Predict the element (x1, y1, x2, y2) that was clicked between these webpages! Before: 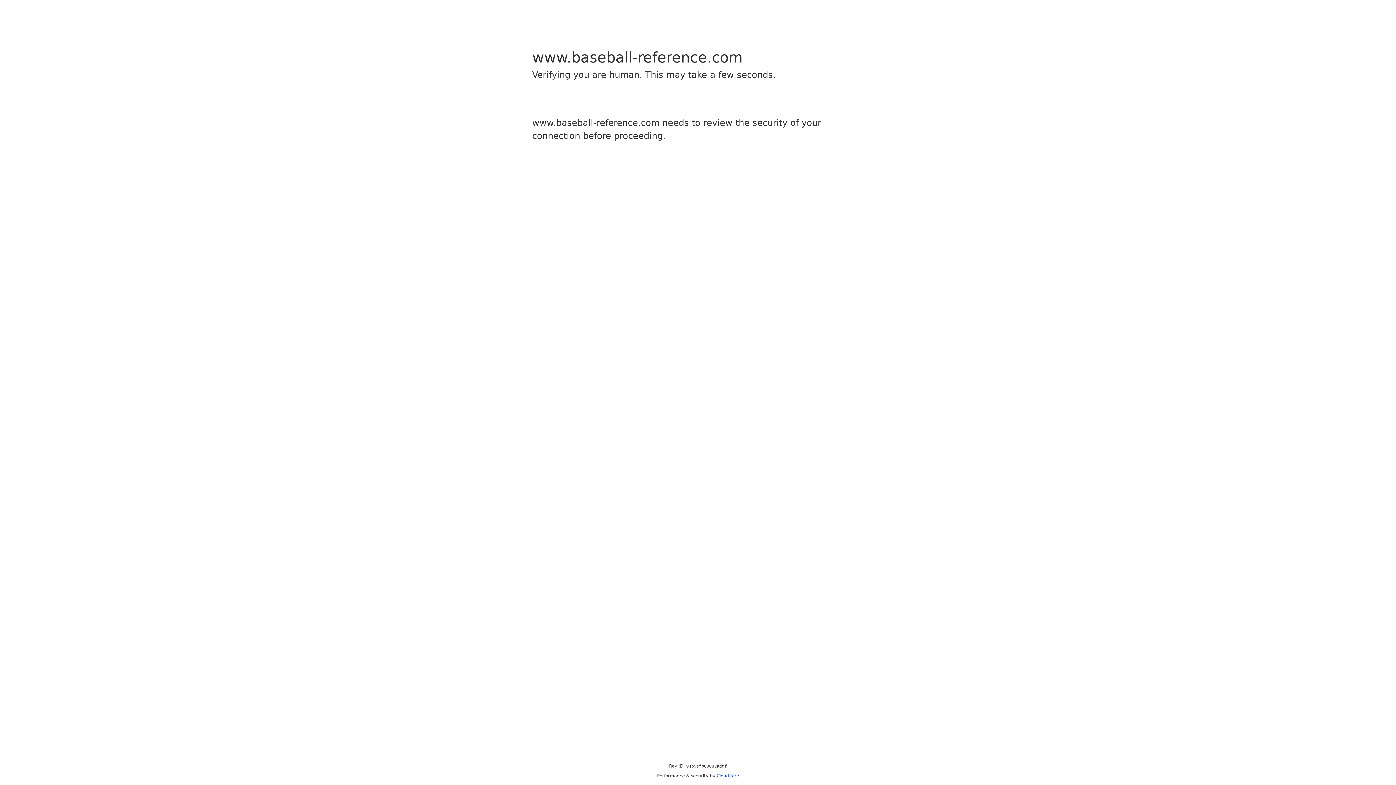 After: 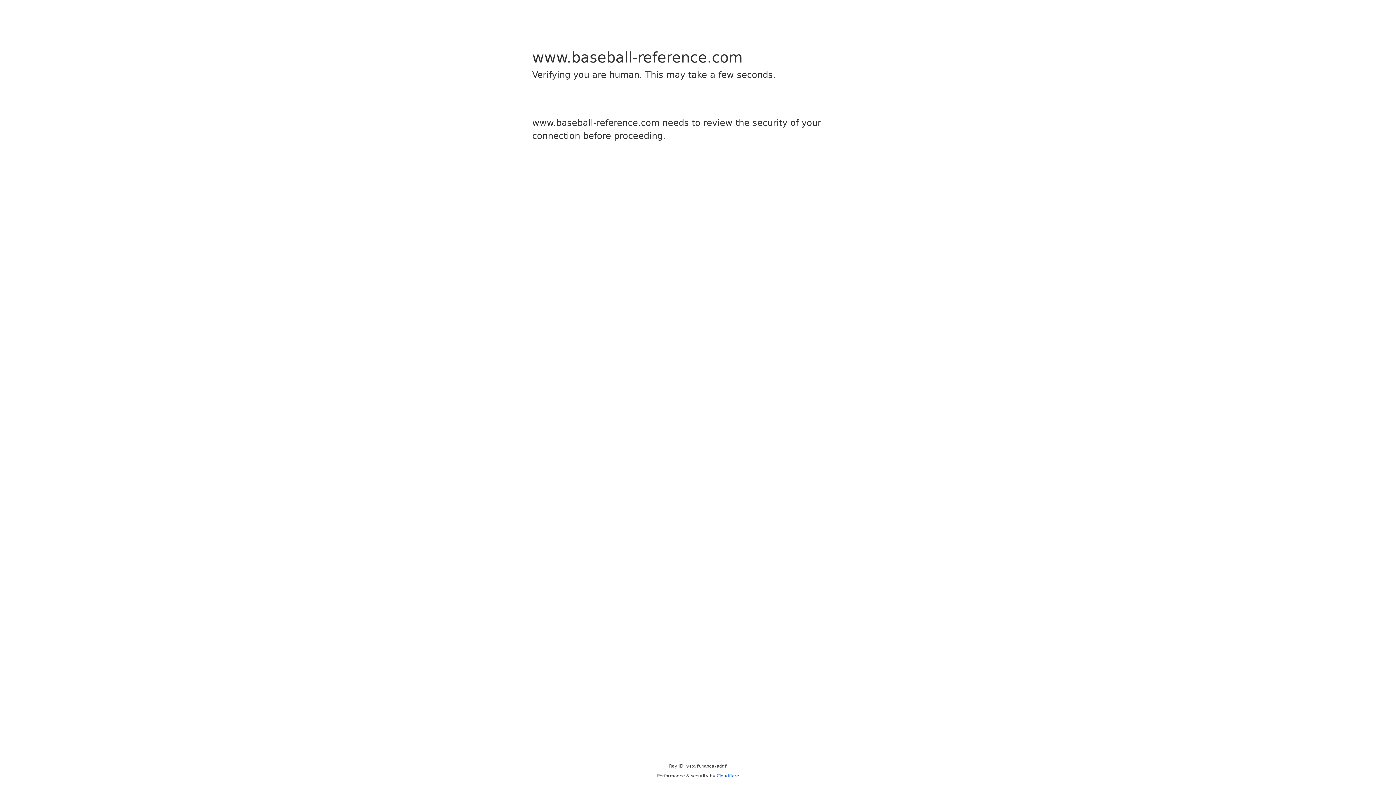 Action: bbox: (716, 773, 739, 778) label: Cloudflare